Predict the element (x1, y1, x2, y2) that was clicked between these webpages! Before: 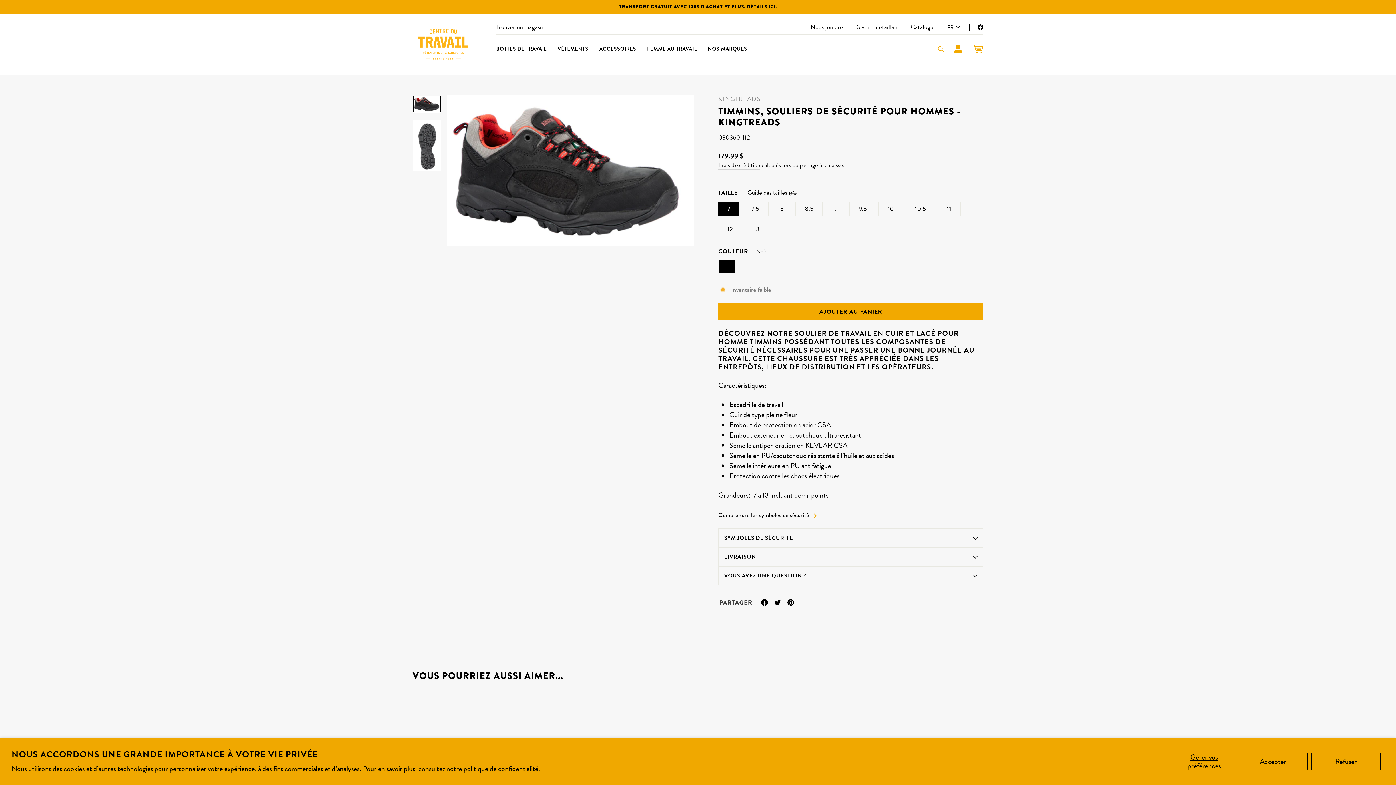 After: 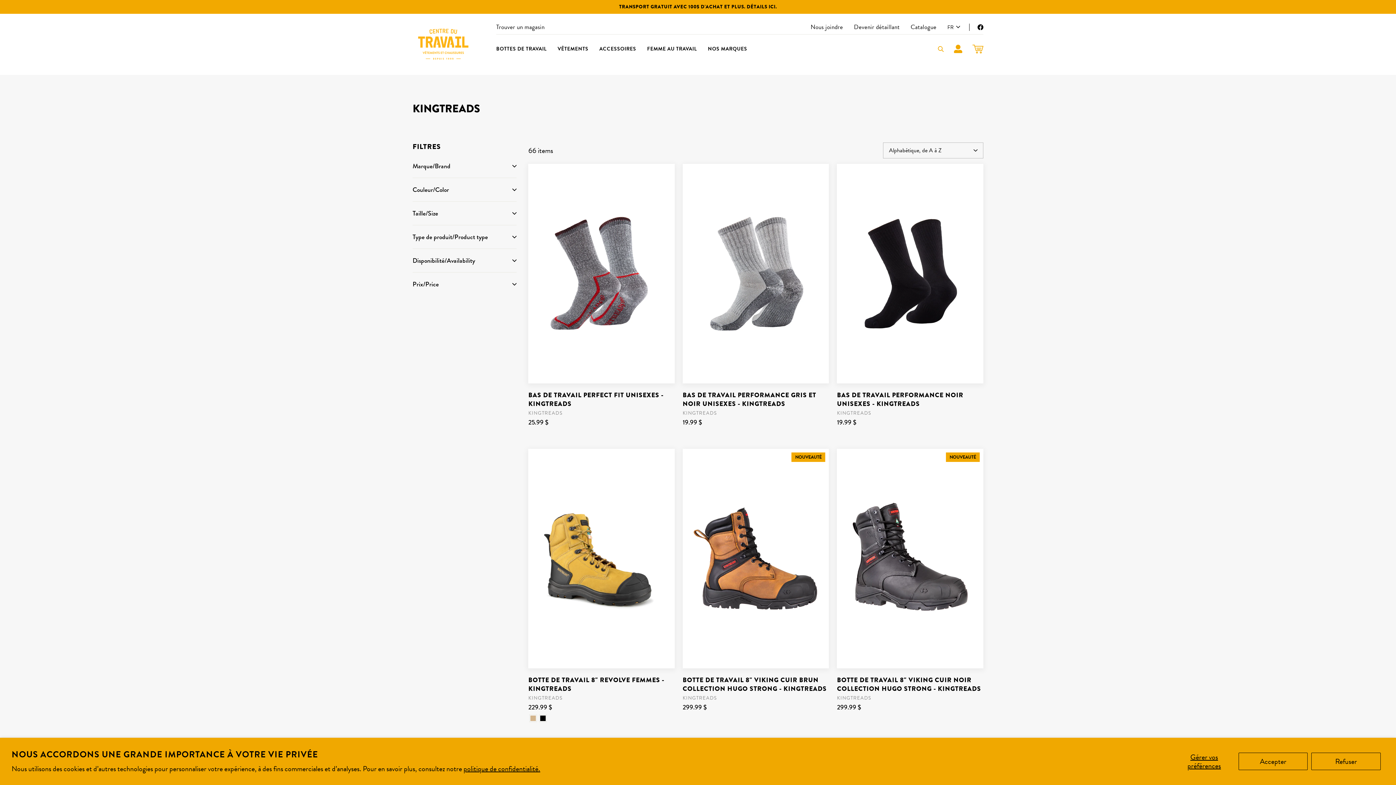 Action: label: KINGTREADS bbox: (718, 94, 760, 103)